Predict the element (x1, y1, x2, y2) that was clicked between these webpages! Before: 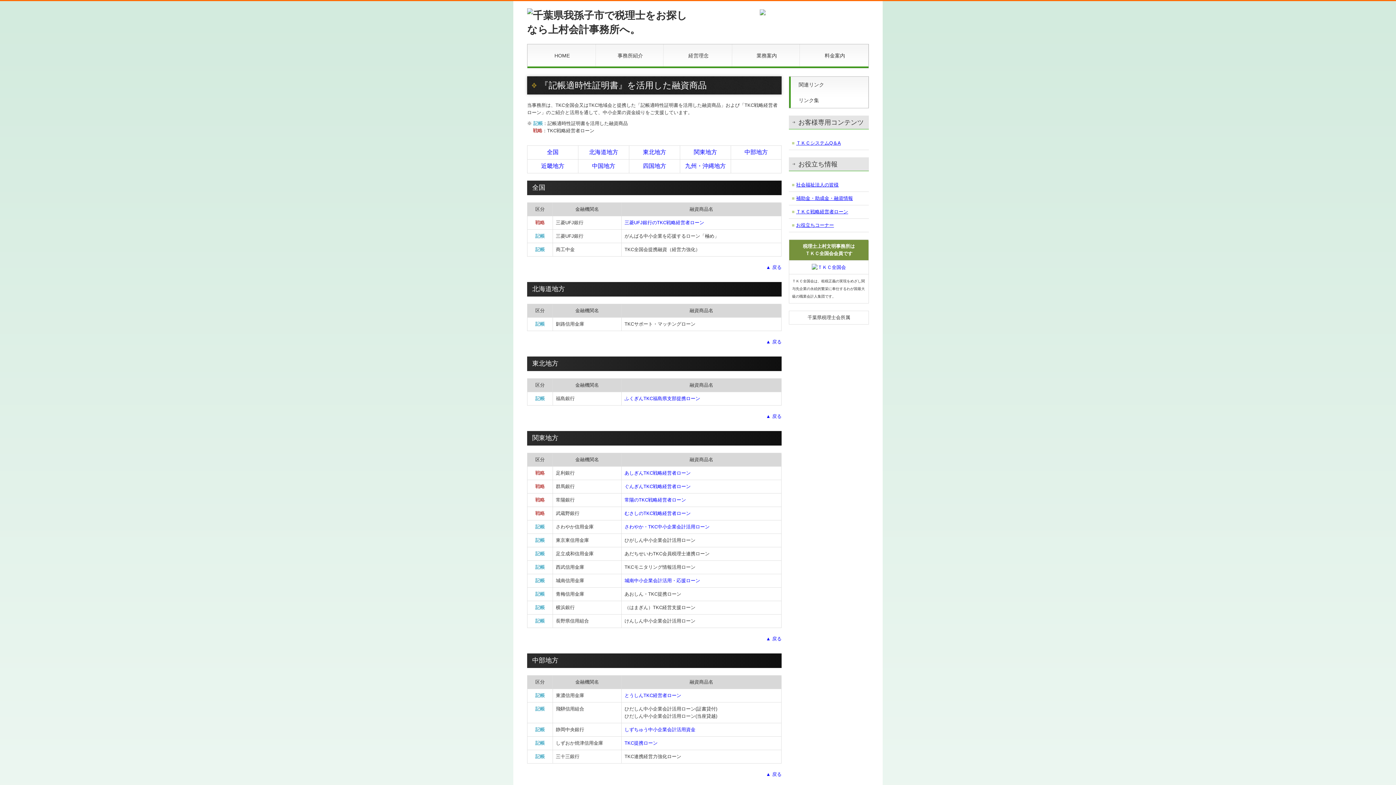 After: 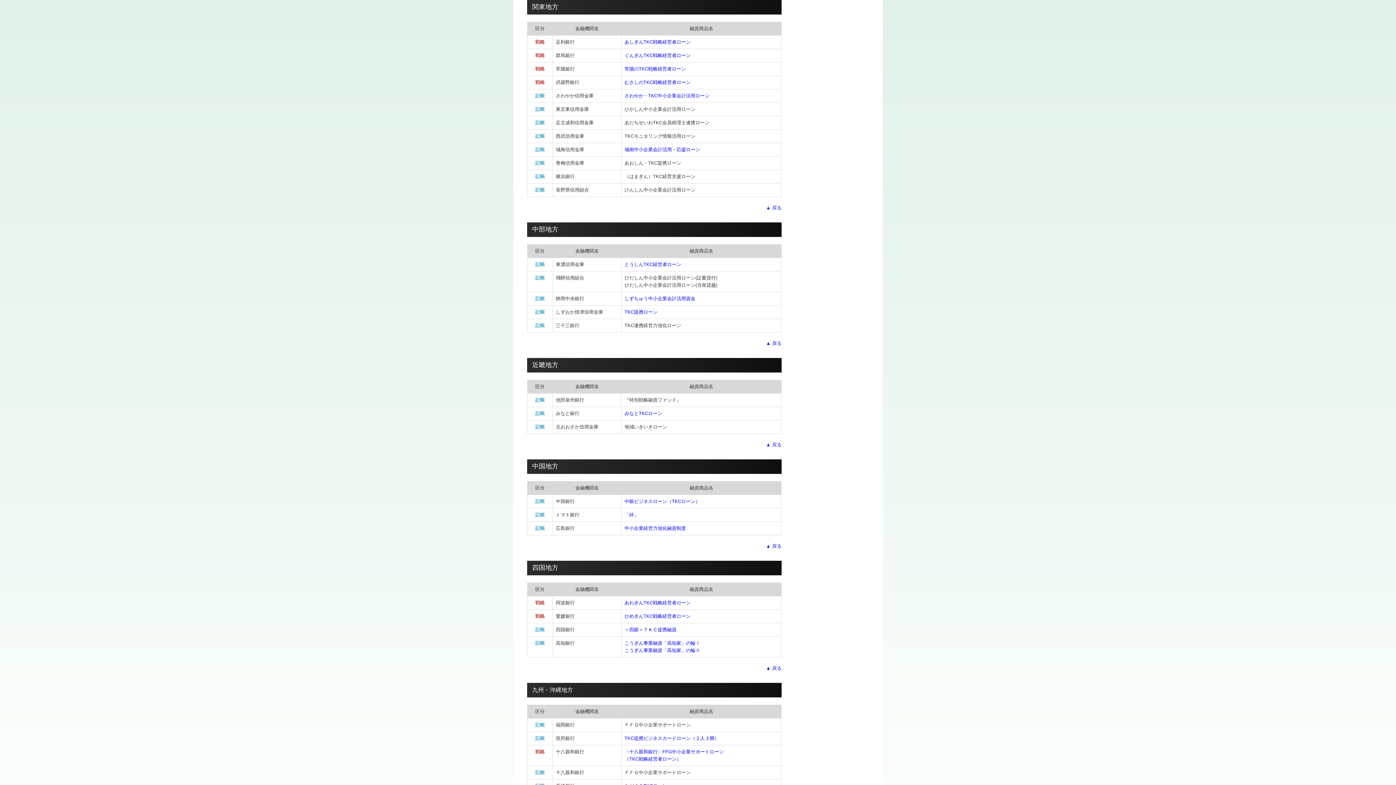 Action: bbox: (694, 149, 717, 155) label: 関東地方